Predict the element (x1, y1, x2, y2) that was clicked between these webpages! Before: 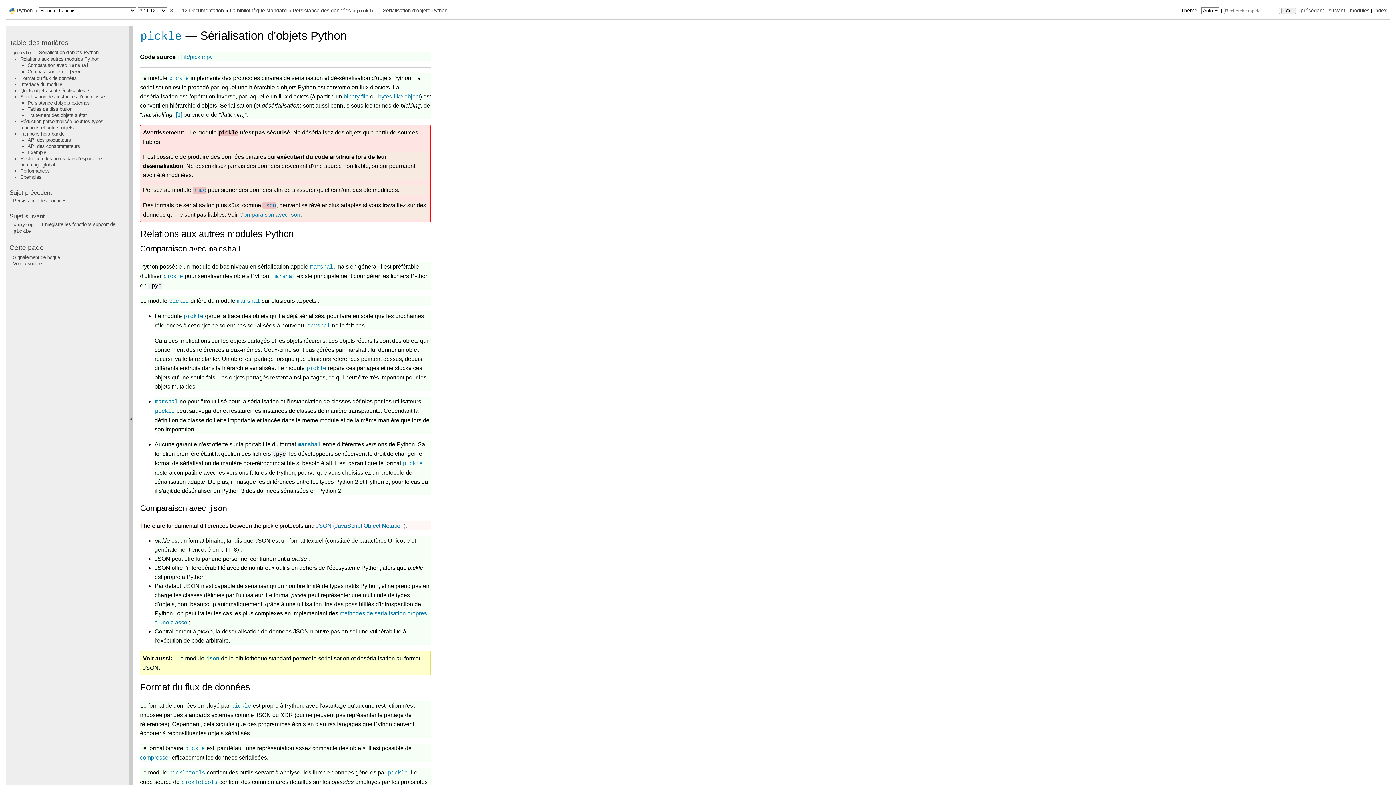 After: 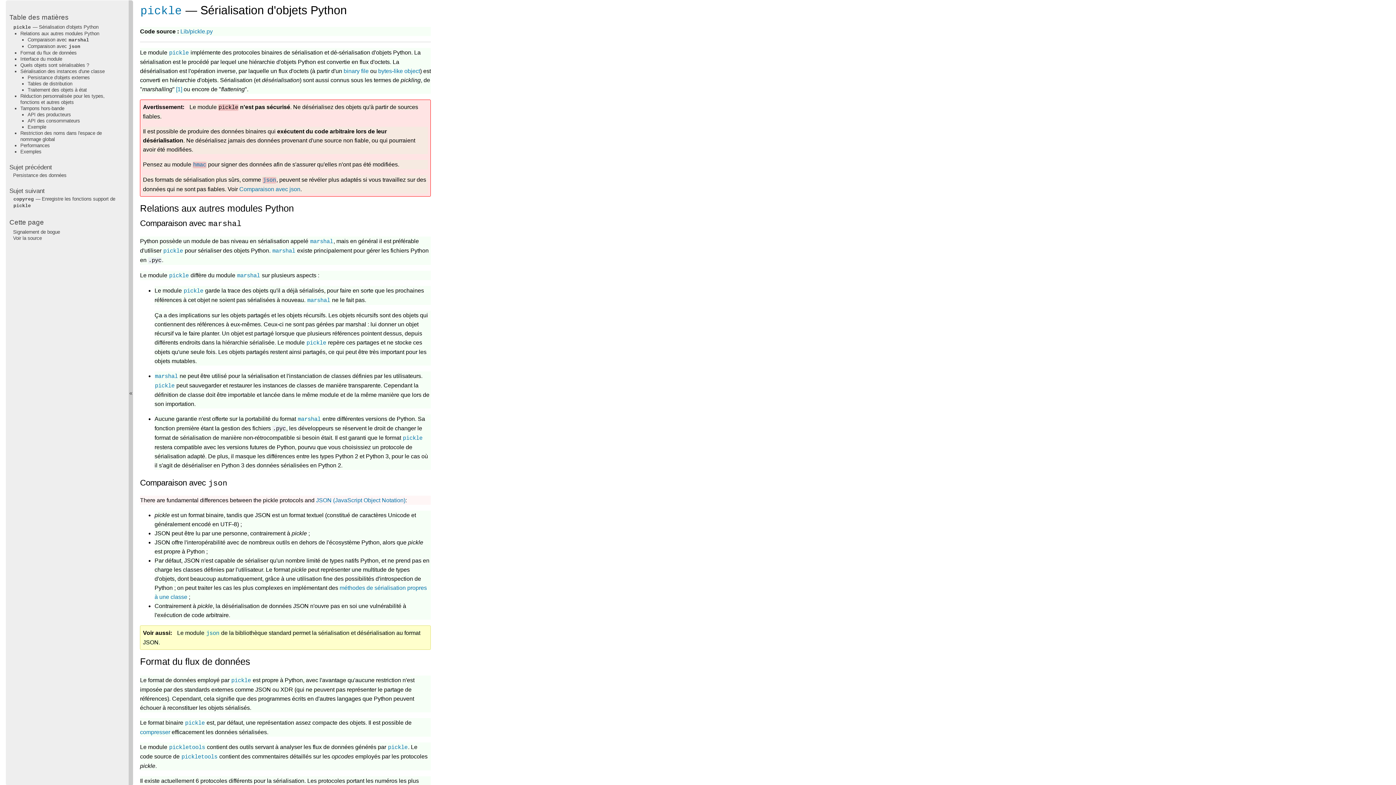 Action: bbox: (402, 460, 422, 466) label: pickle